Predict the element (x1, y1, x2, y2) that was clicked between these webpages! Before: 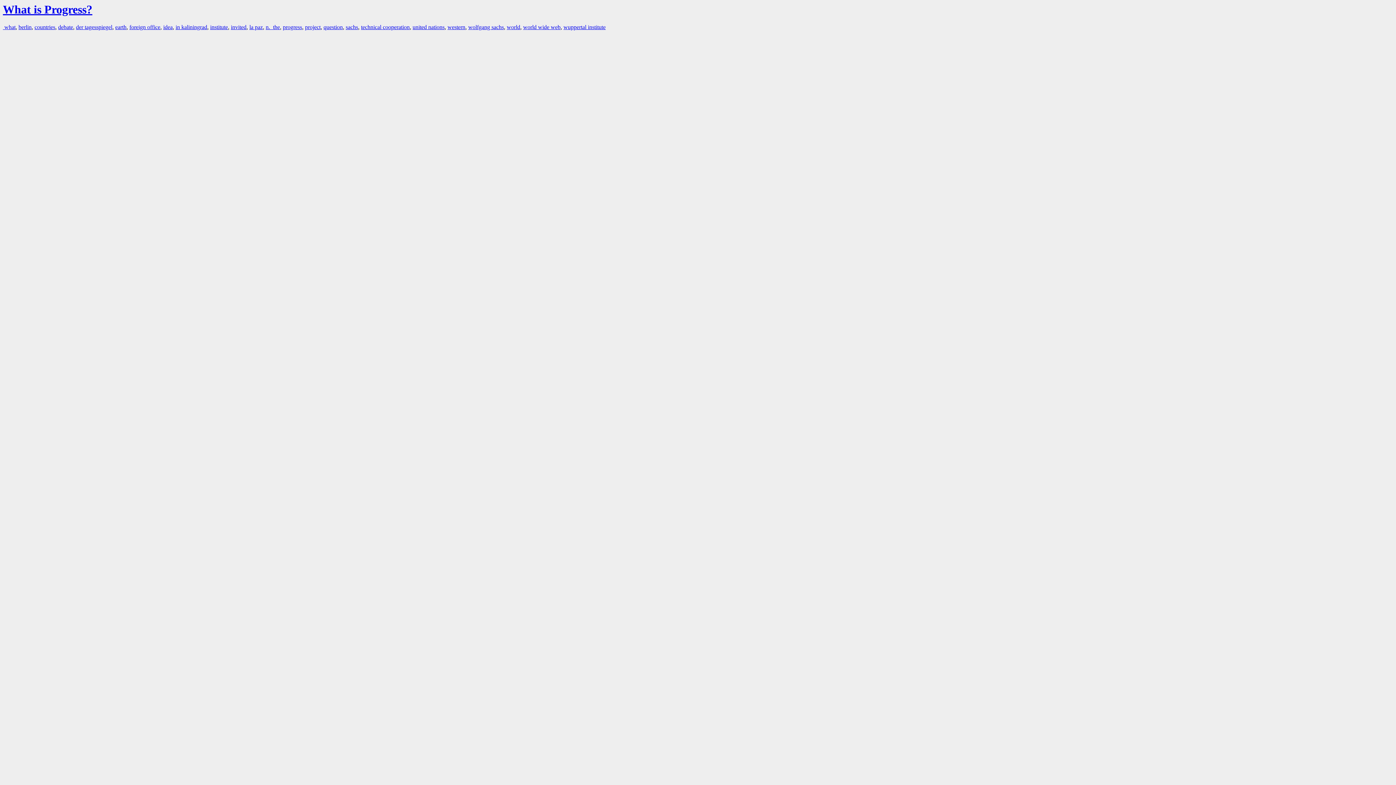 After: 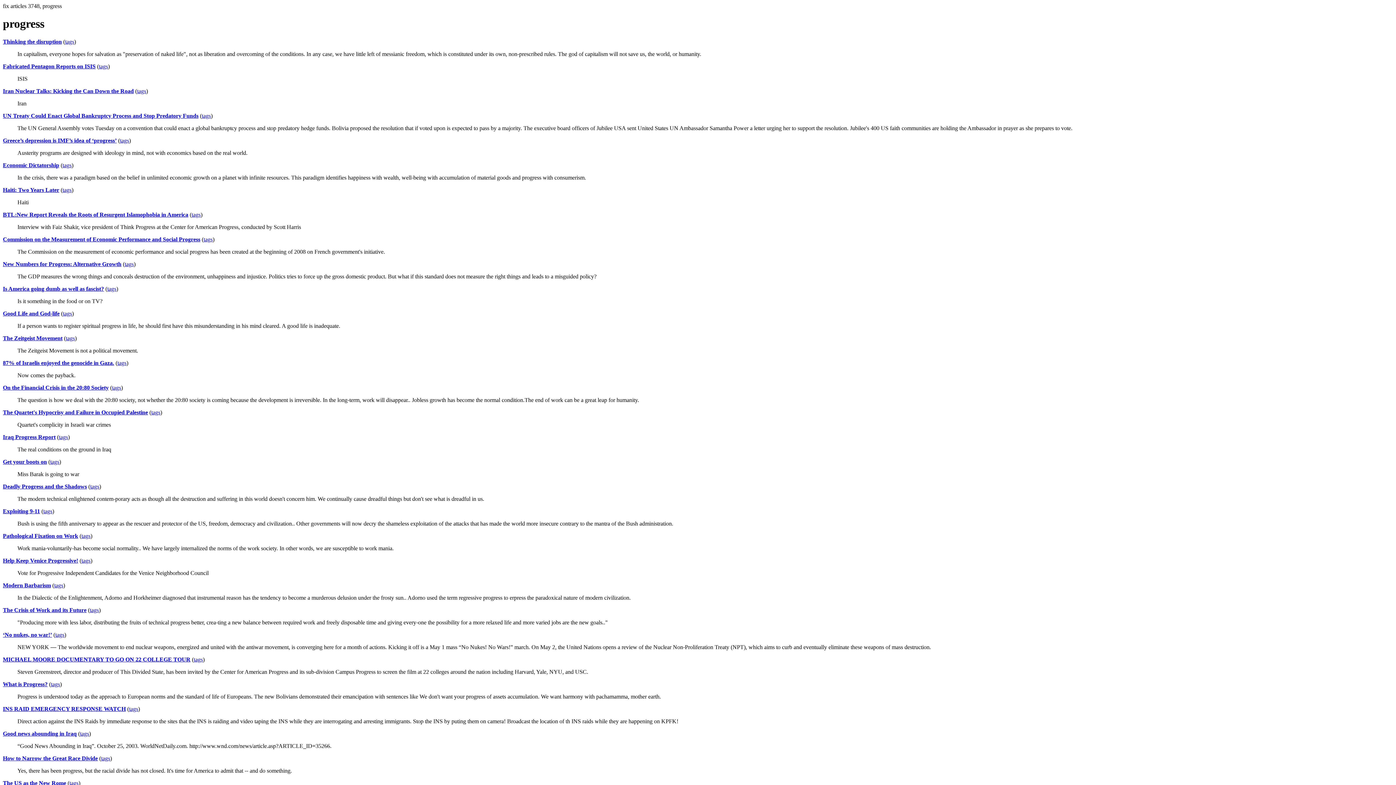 Action: label: progress bbox: (282, 24, 302, 30)